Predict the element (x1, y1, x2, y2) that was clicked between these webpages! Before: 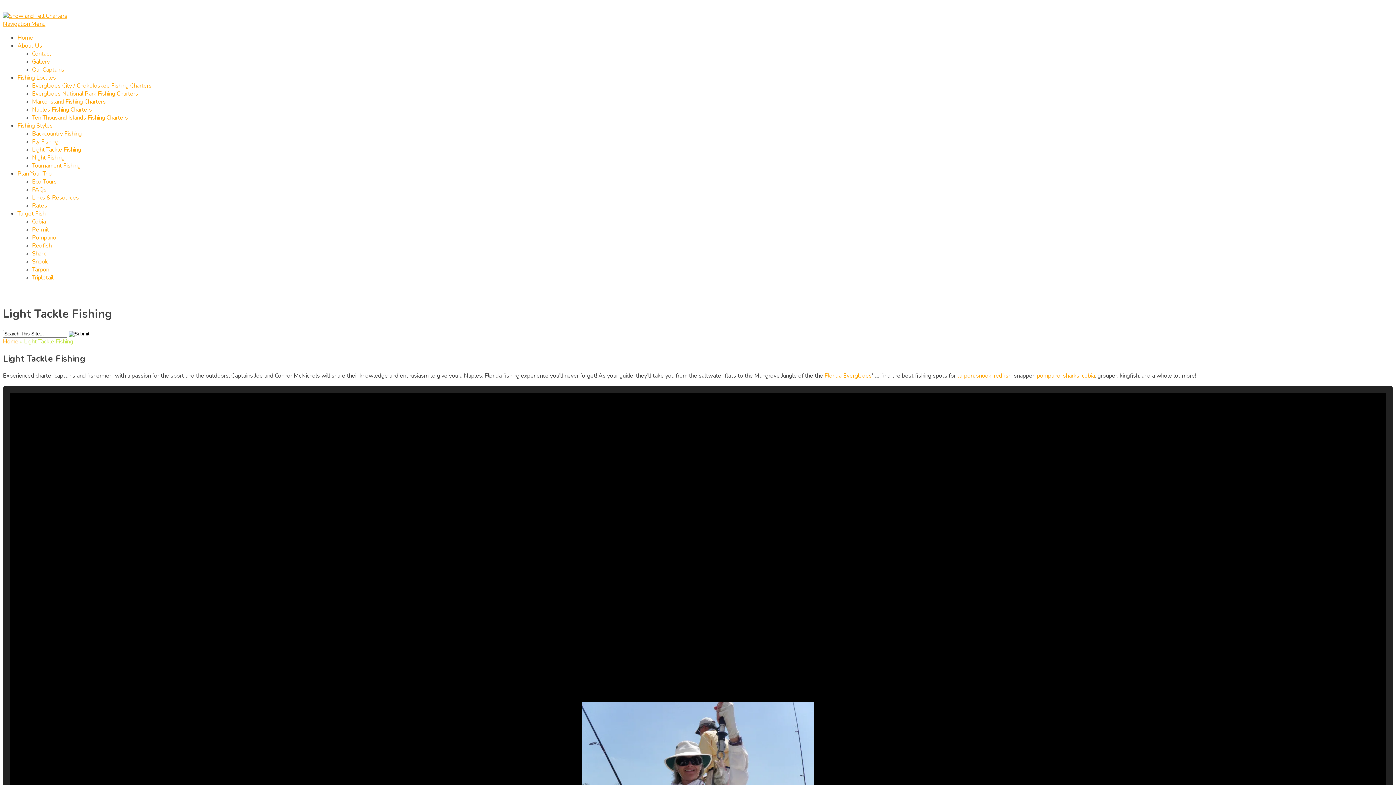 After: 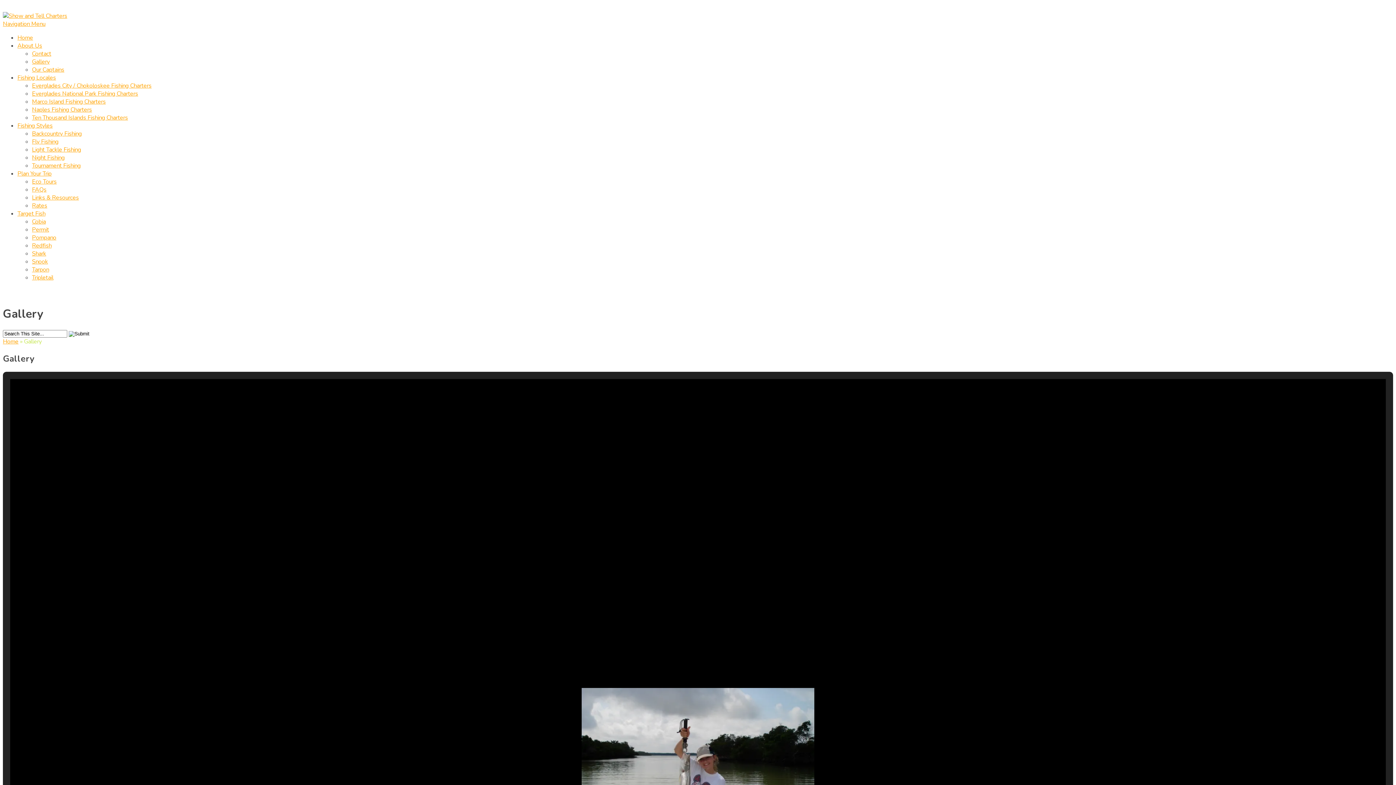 Action: bbox: (32, 57, 49, 65) label: Gallery